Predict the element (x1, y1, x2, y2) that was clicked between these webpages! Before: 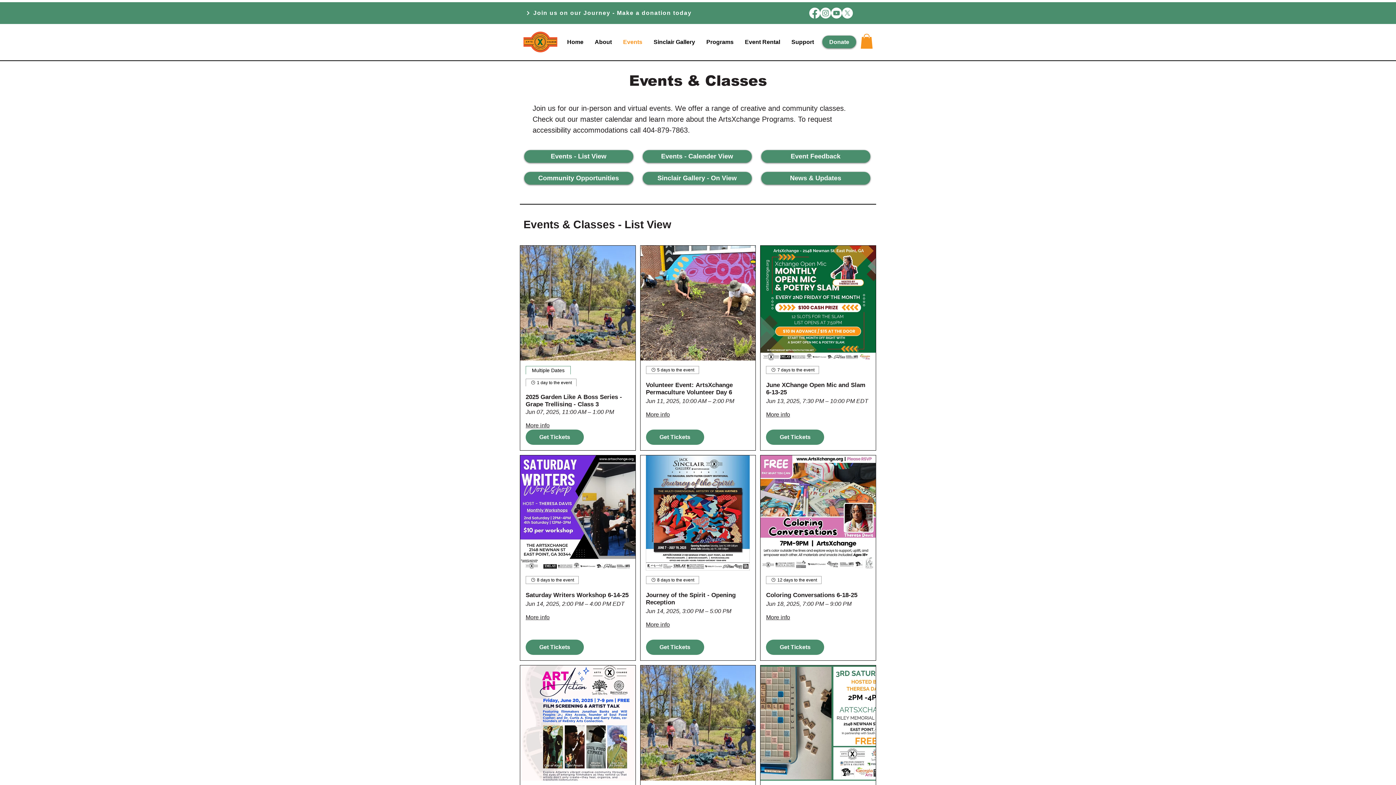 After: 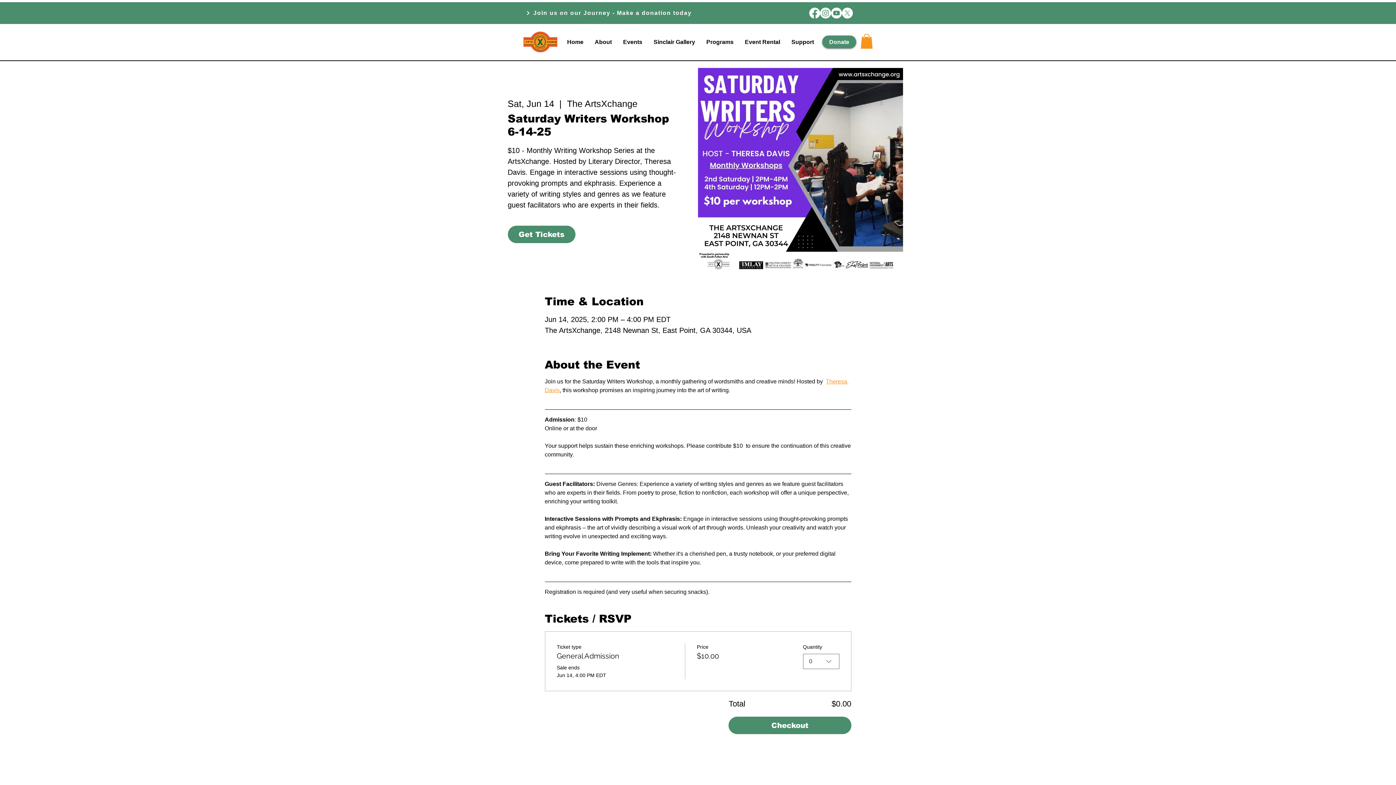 Action: bbox: (525, 639, 584, 655) label: Get Tickets